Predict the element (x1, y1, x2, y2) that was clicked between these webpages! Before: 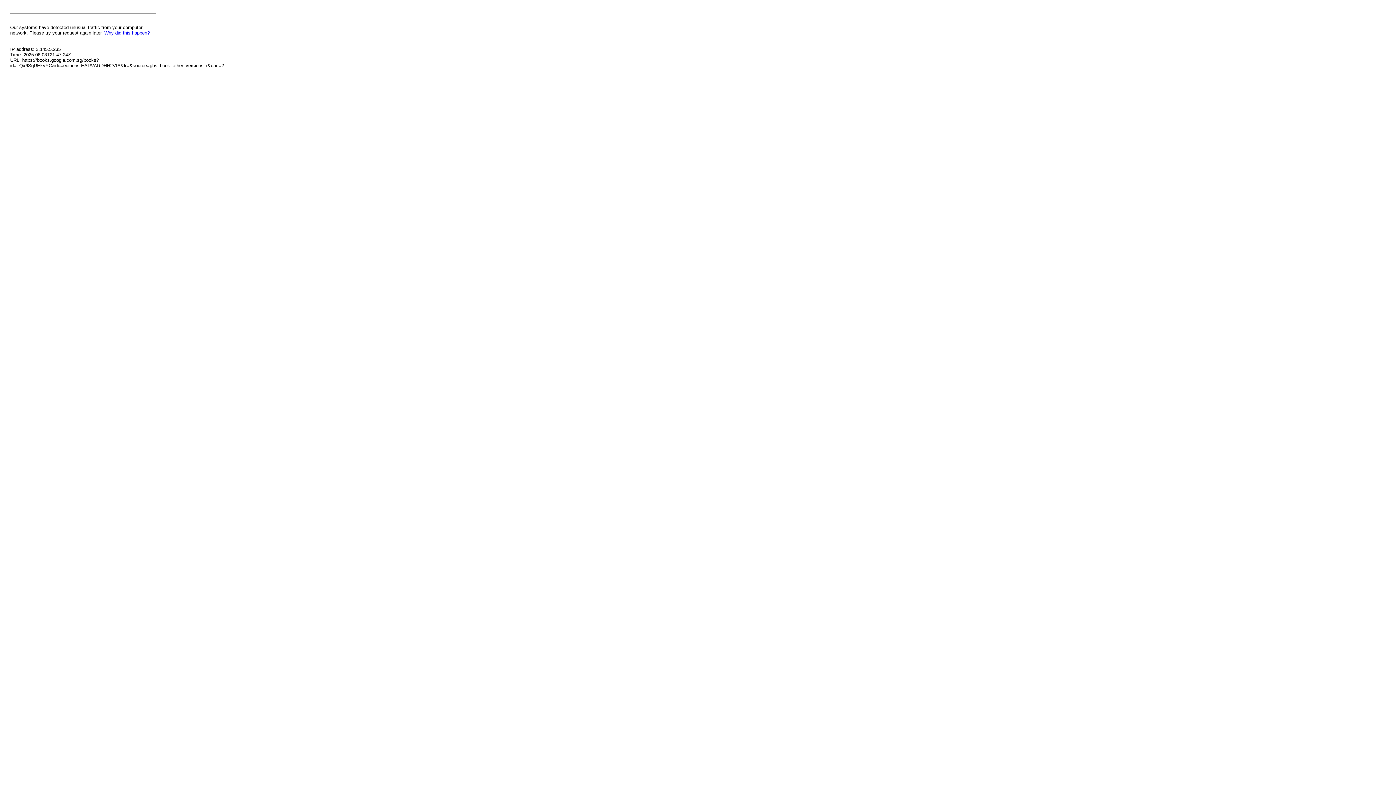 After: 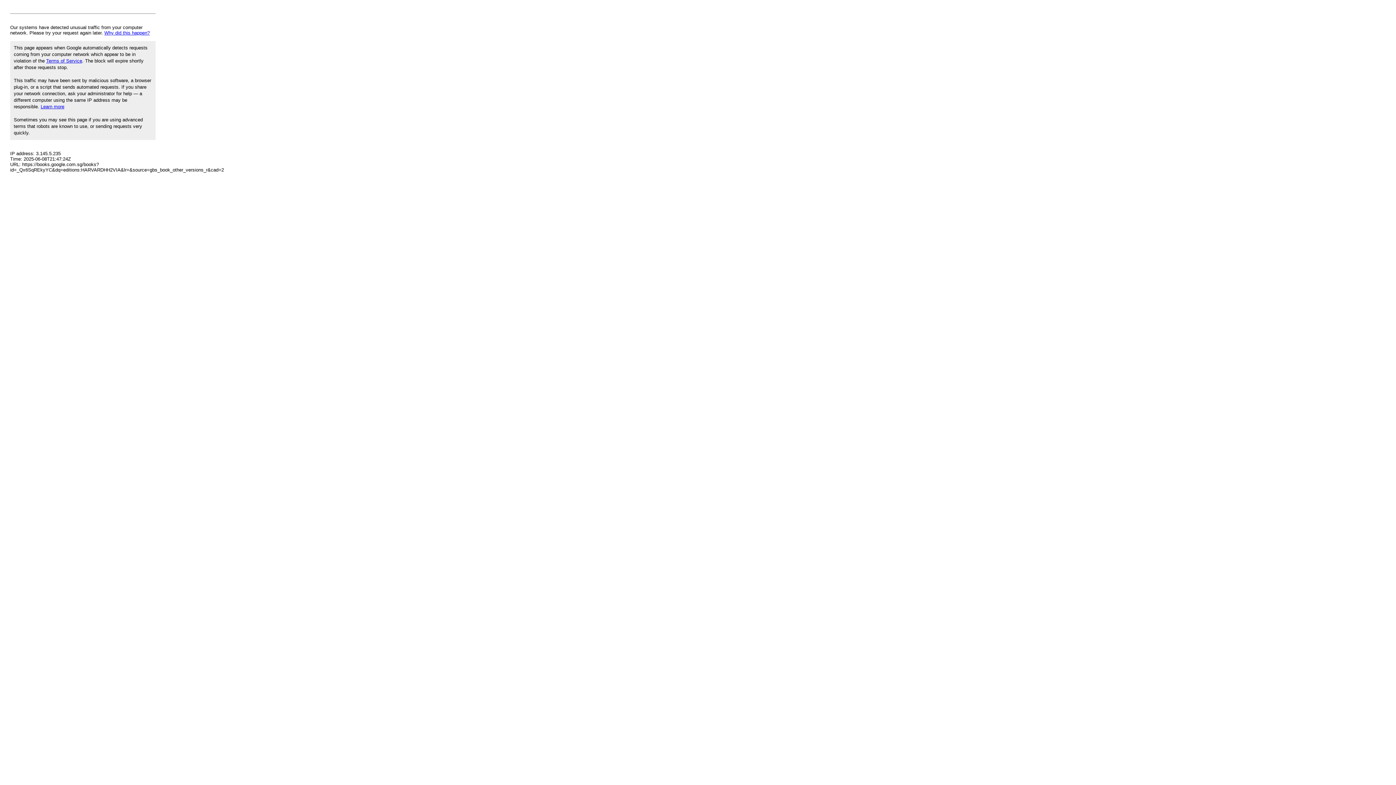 Action: bbox: (104, 30, 149, 35) label: Why did this happen?